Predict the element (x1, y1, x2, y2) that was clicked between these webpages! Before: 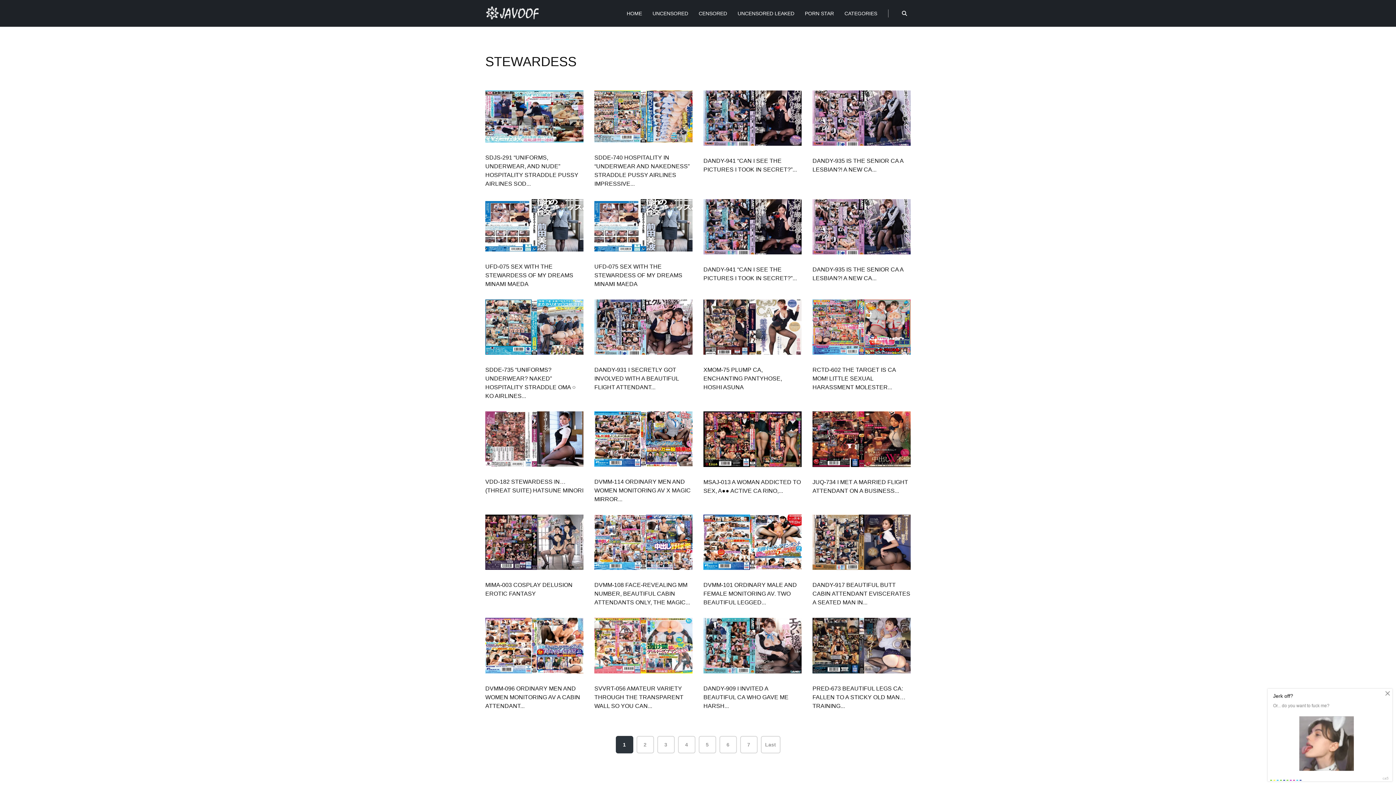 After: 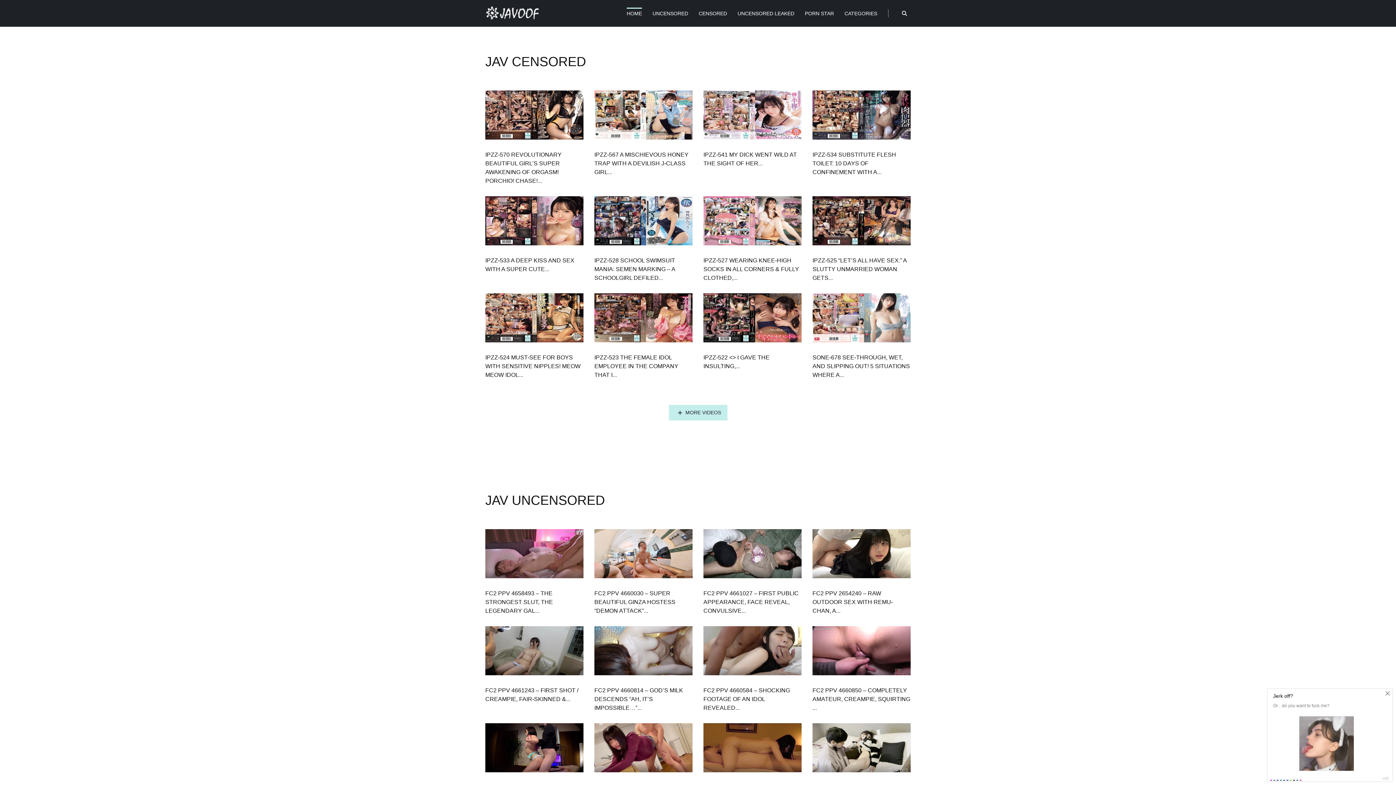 Action: bbox: (485, 6, 540, 20)